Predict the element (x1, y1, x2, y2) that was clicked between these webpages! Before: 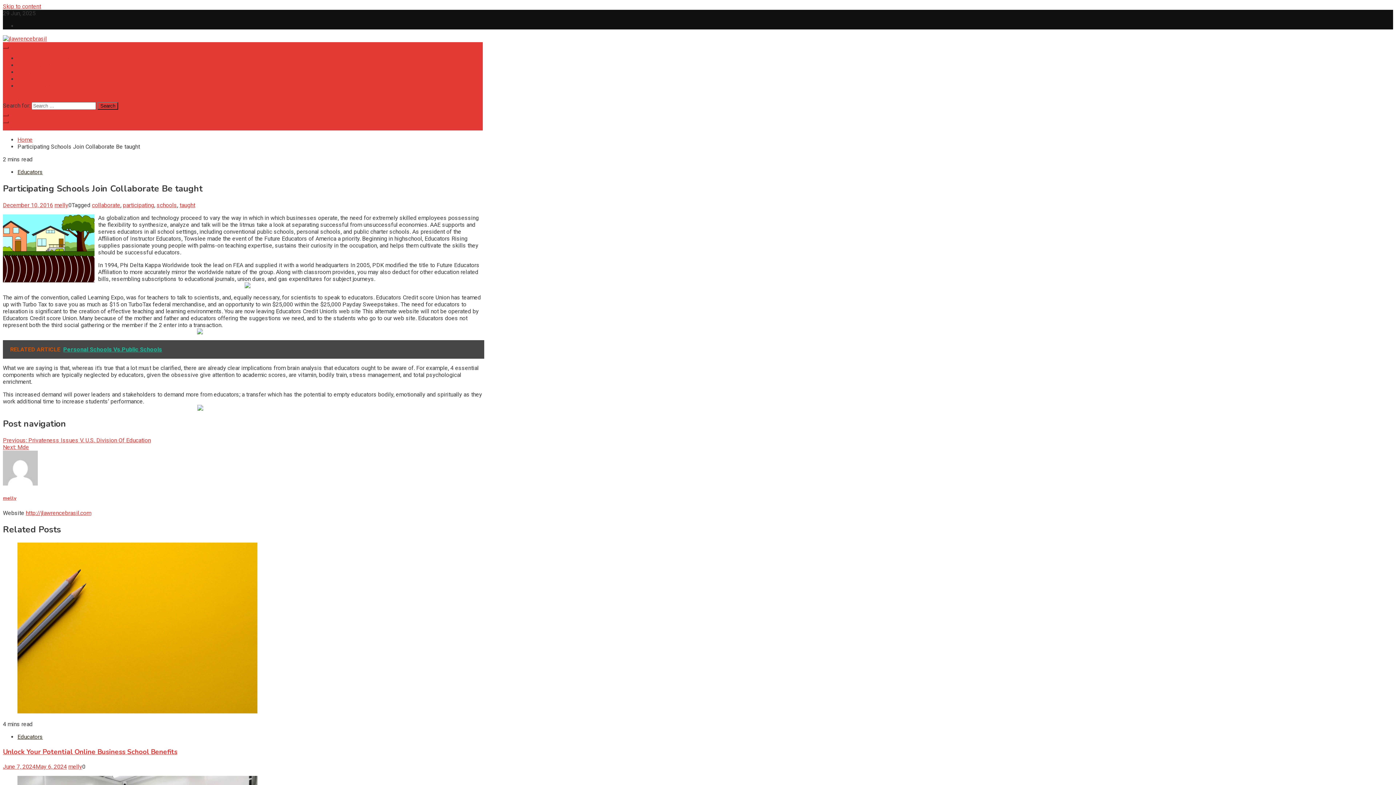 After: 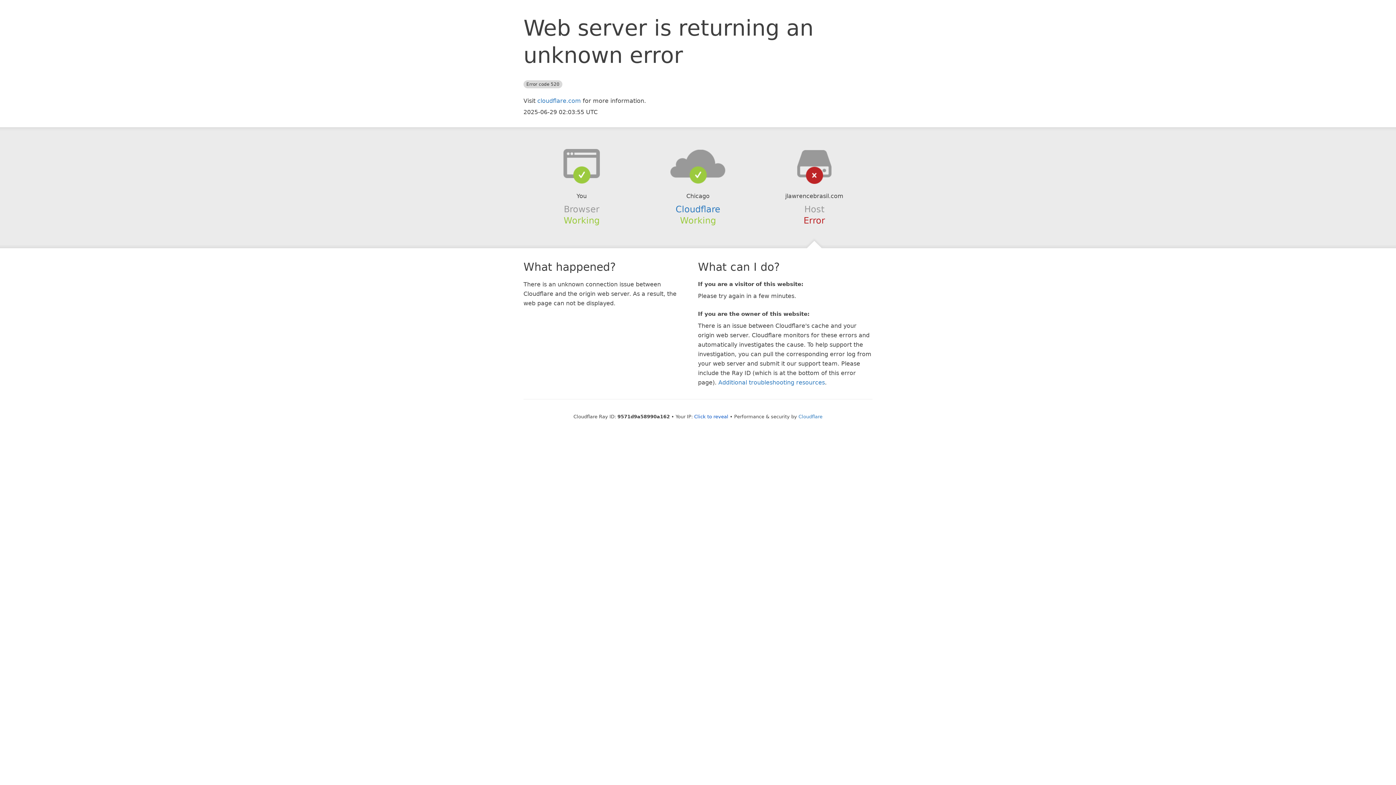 Action: label: collaborate bbox: (92, 201, 120, 208)